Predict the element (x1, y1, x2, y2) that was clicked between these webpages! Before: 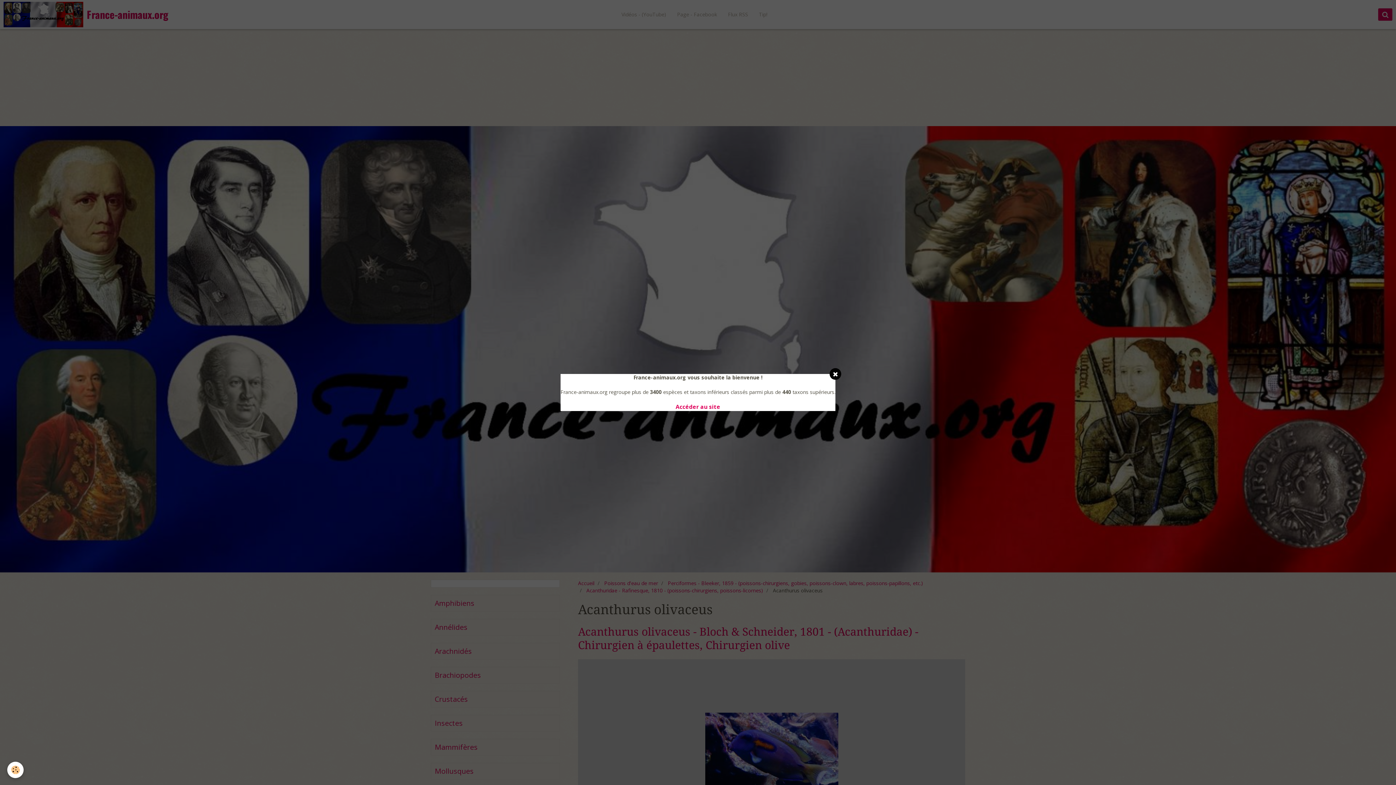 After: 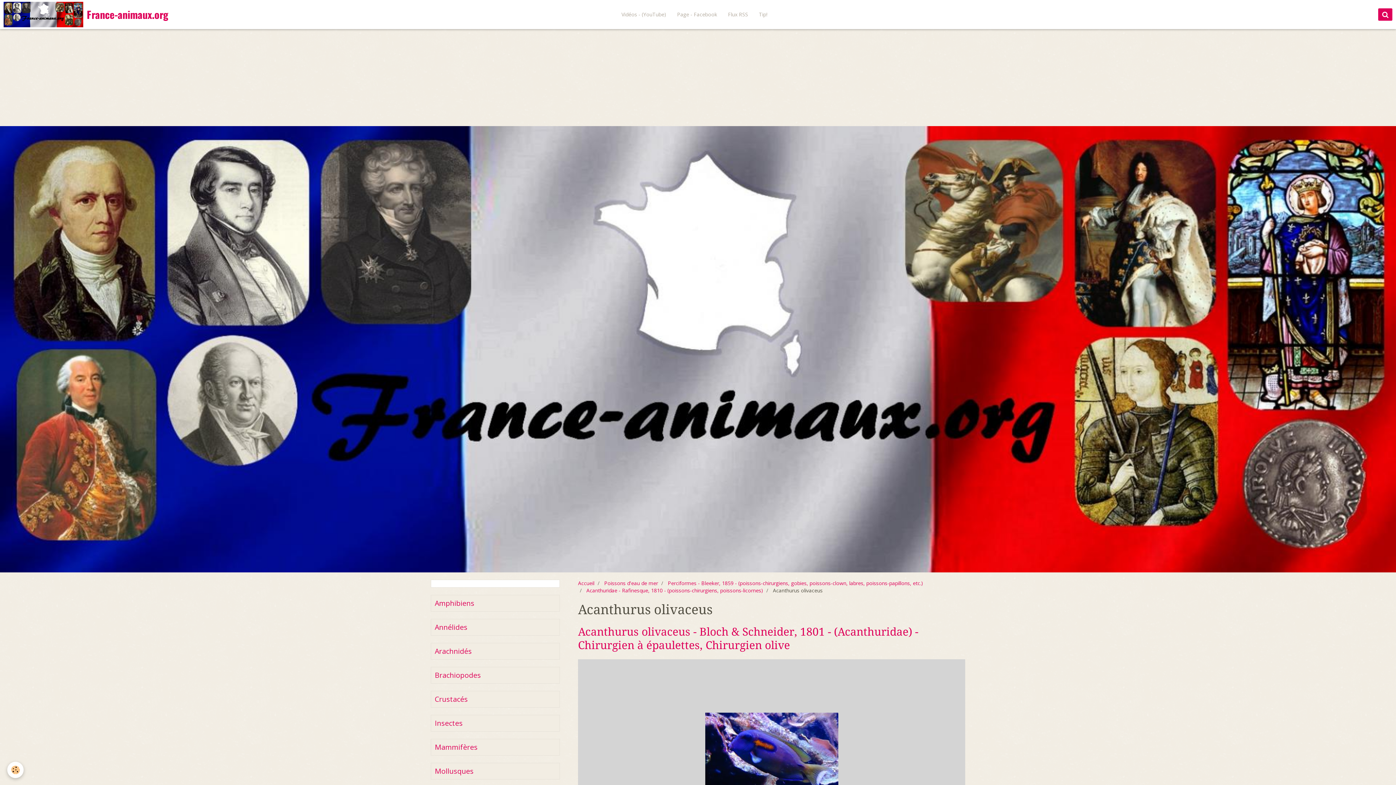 Action: bbox: (829, 368, 841, 380)